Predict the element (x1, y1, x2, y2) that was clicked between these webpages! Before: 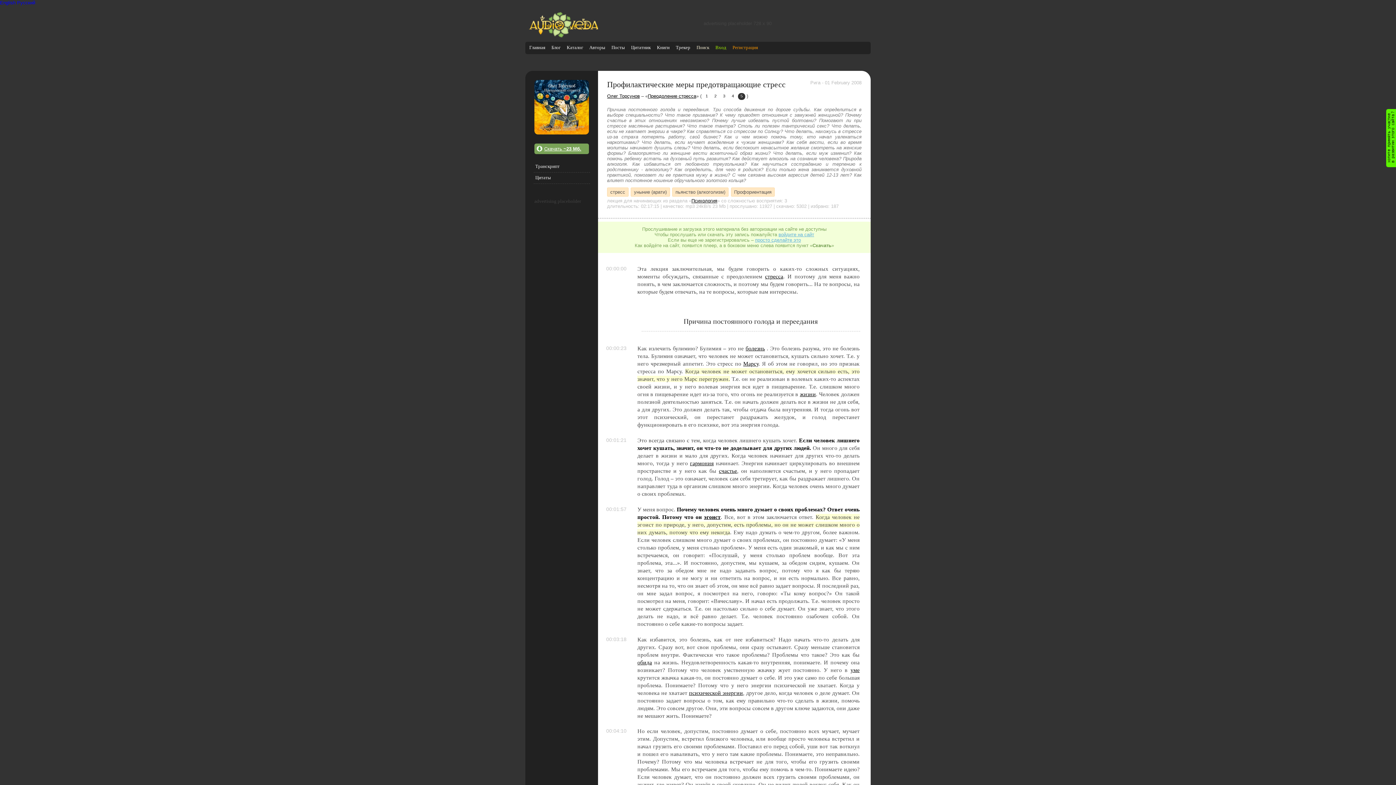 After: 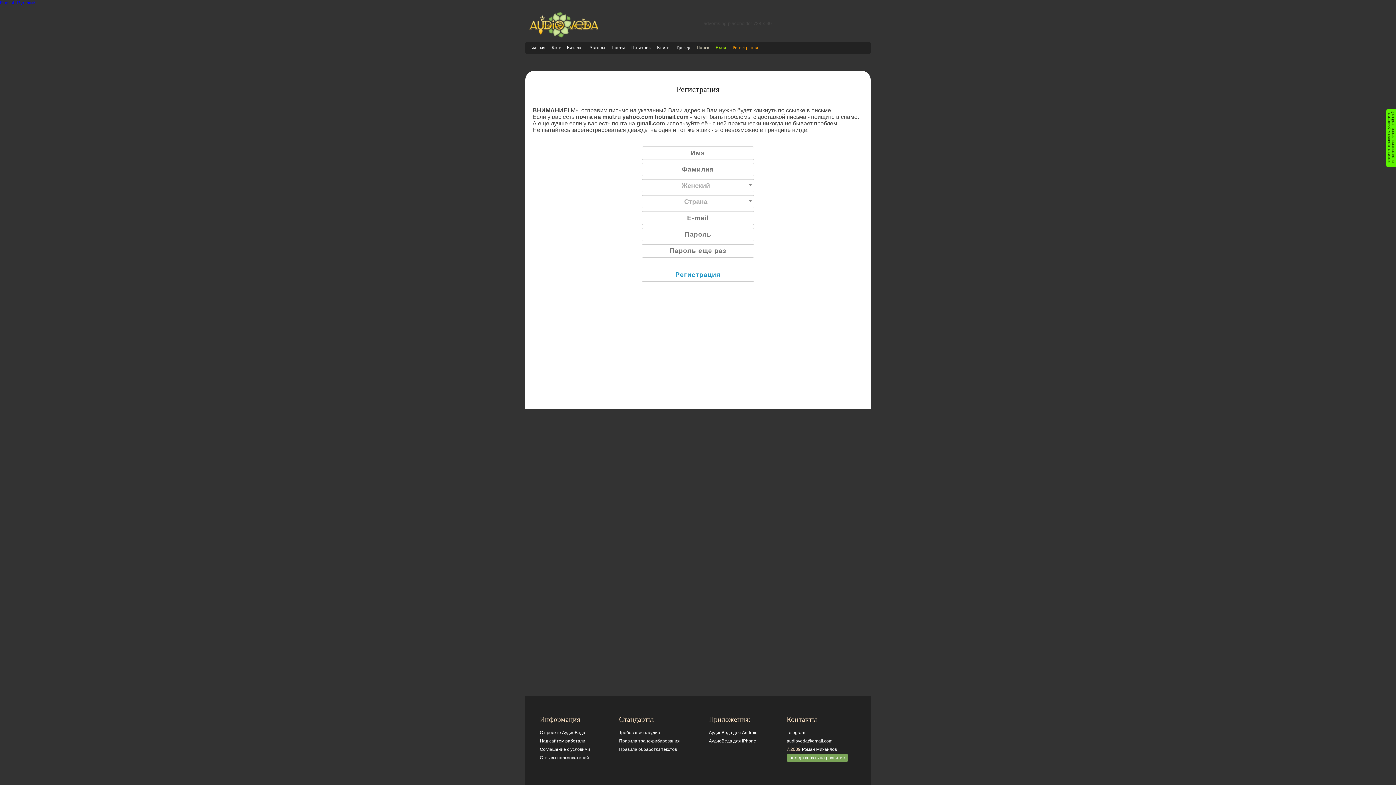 Action: bbox: (755, 237, 801, 243) label: просто сделайте это